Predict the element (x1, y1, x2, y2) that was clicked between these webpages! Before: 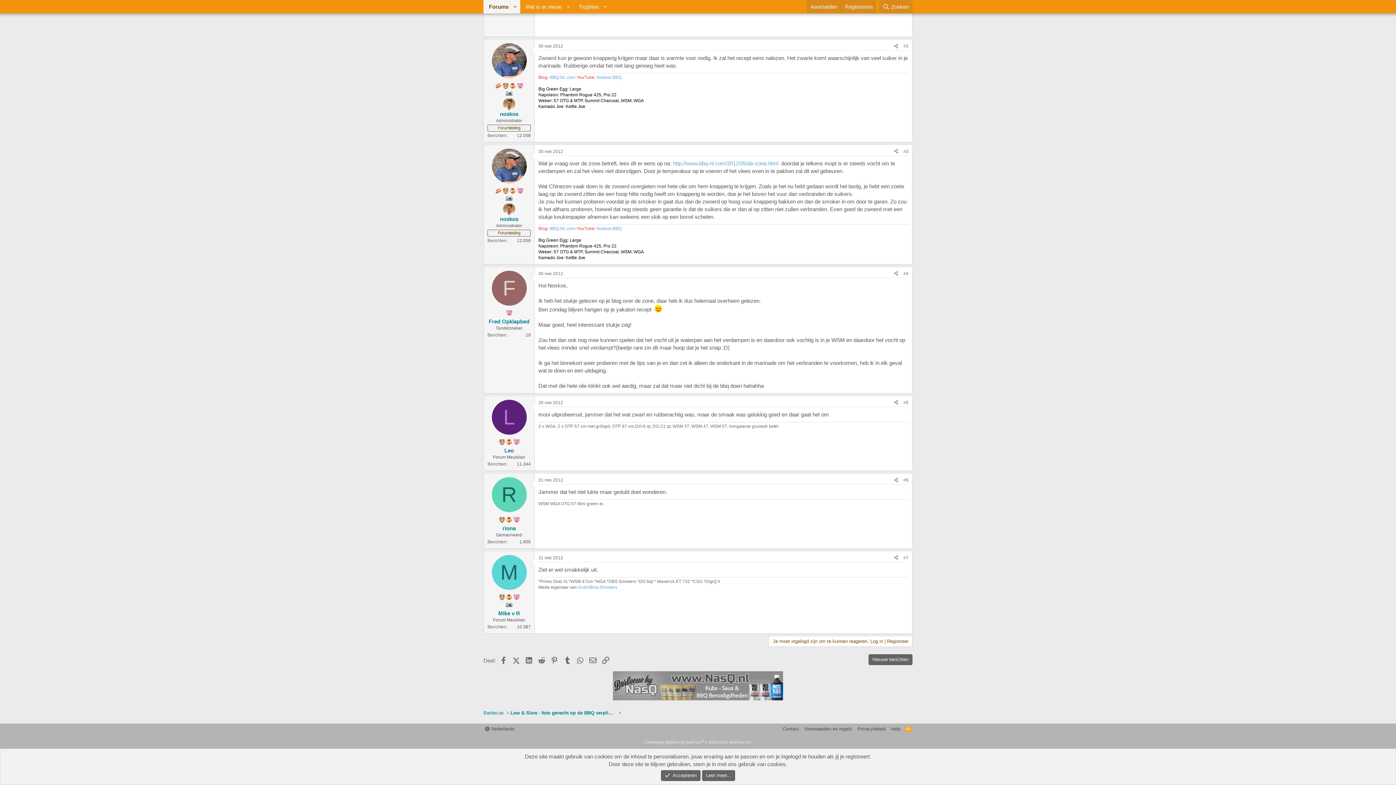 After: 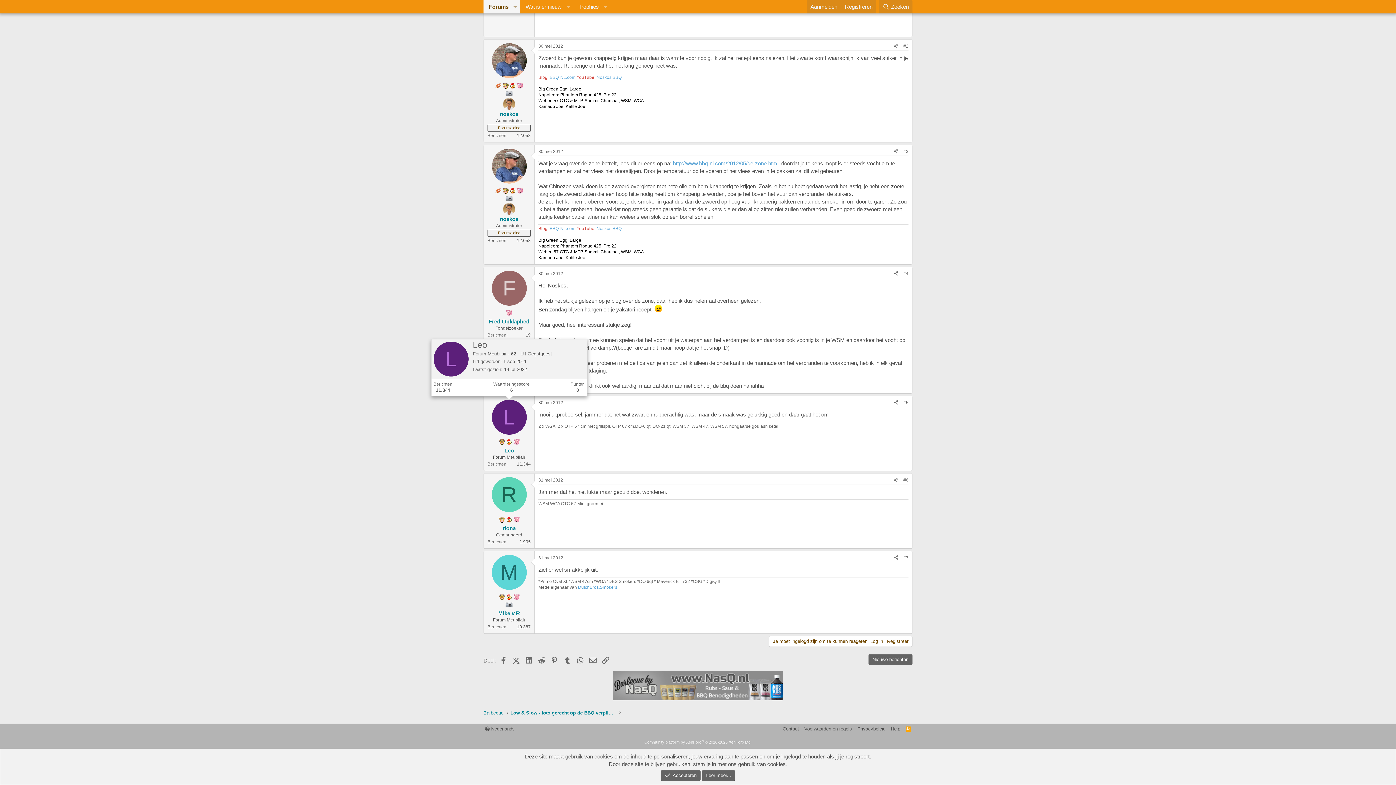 Action: bbox: (491, 399, 526, 434) label: L